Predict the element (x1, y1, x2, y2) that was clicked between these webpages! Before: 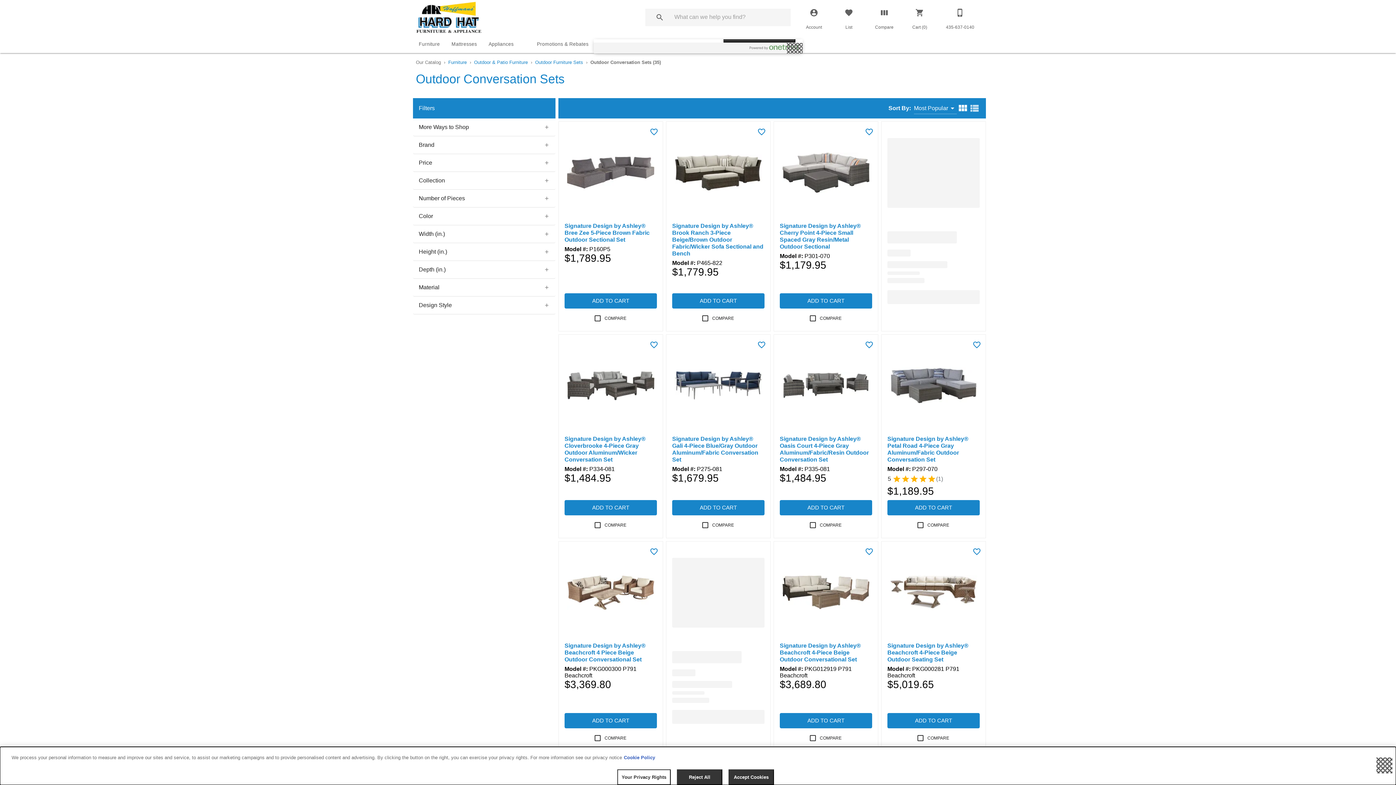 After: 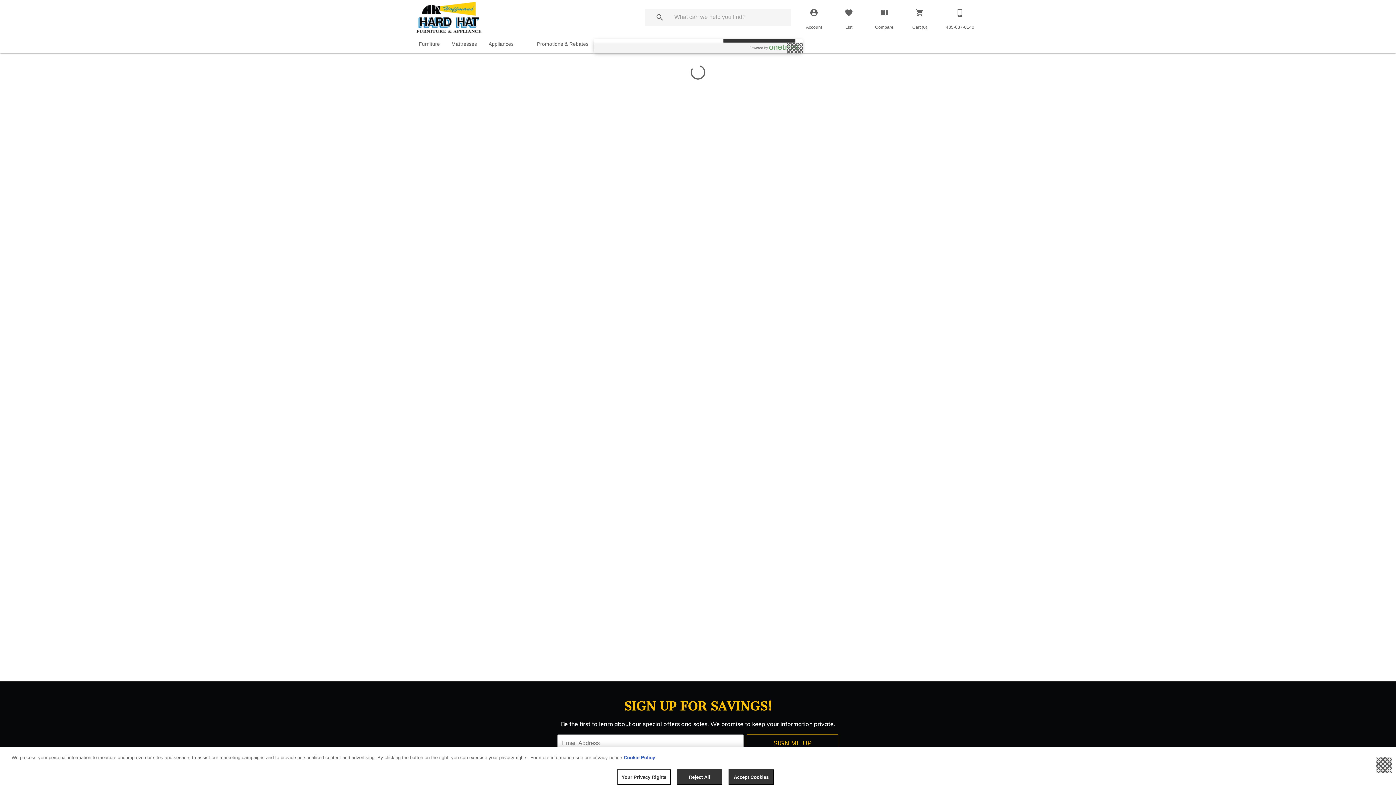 Action: bbox: (887, 642, 980, 663) label: Signature Design by Ashley® Beachcroft 4-Piece Beige Outdoor Seating Set